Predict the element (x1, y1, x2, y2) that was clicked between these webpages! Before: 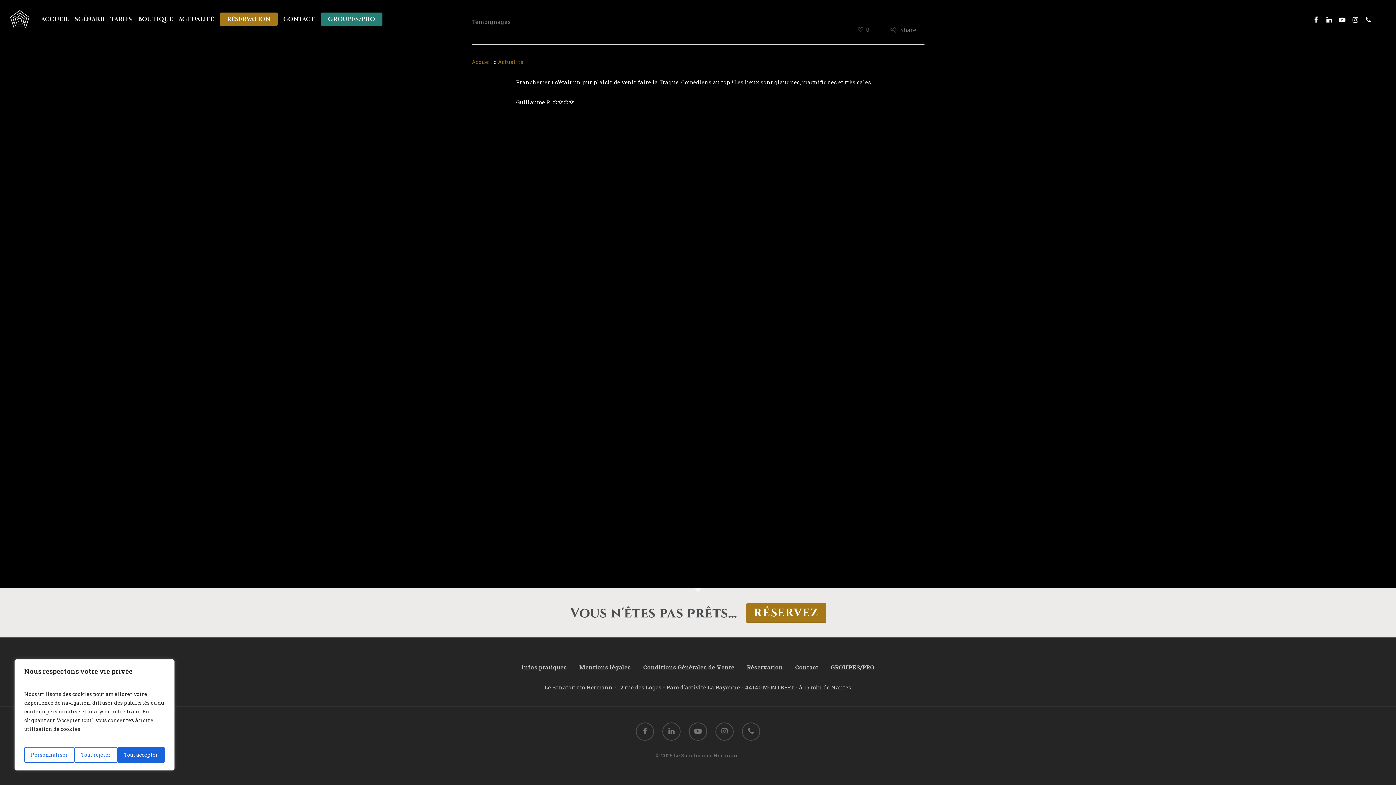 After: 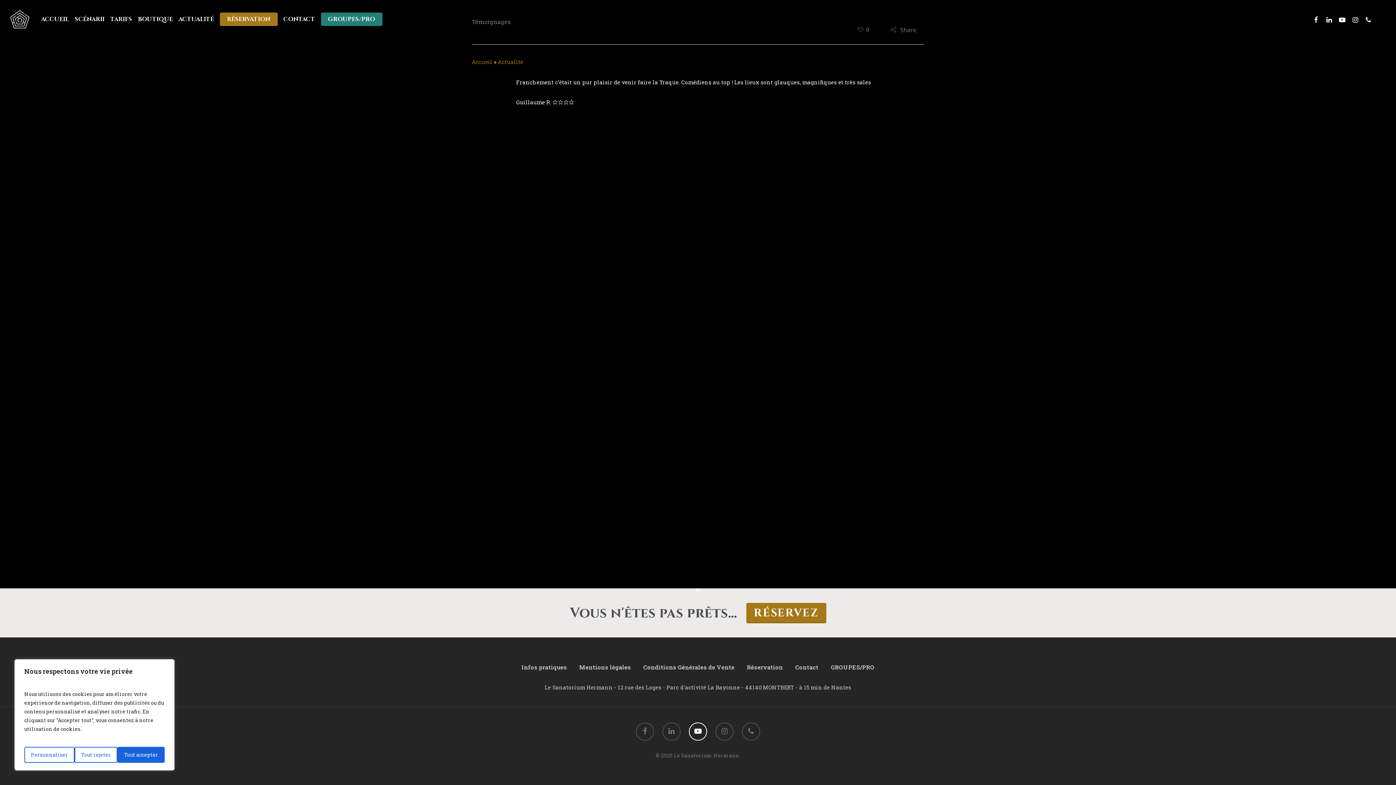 Action: bbox: (689, 723, 707, 741)